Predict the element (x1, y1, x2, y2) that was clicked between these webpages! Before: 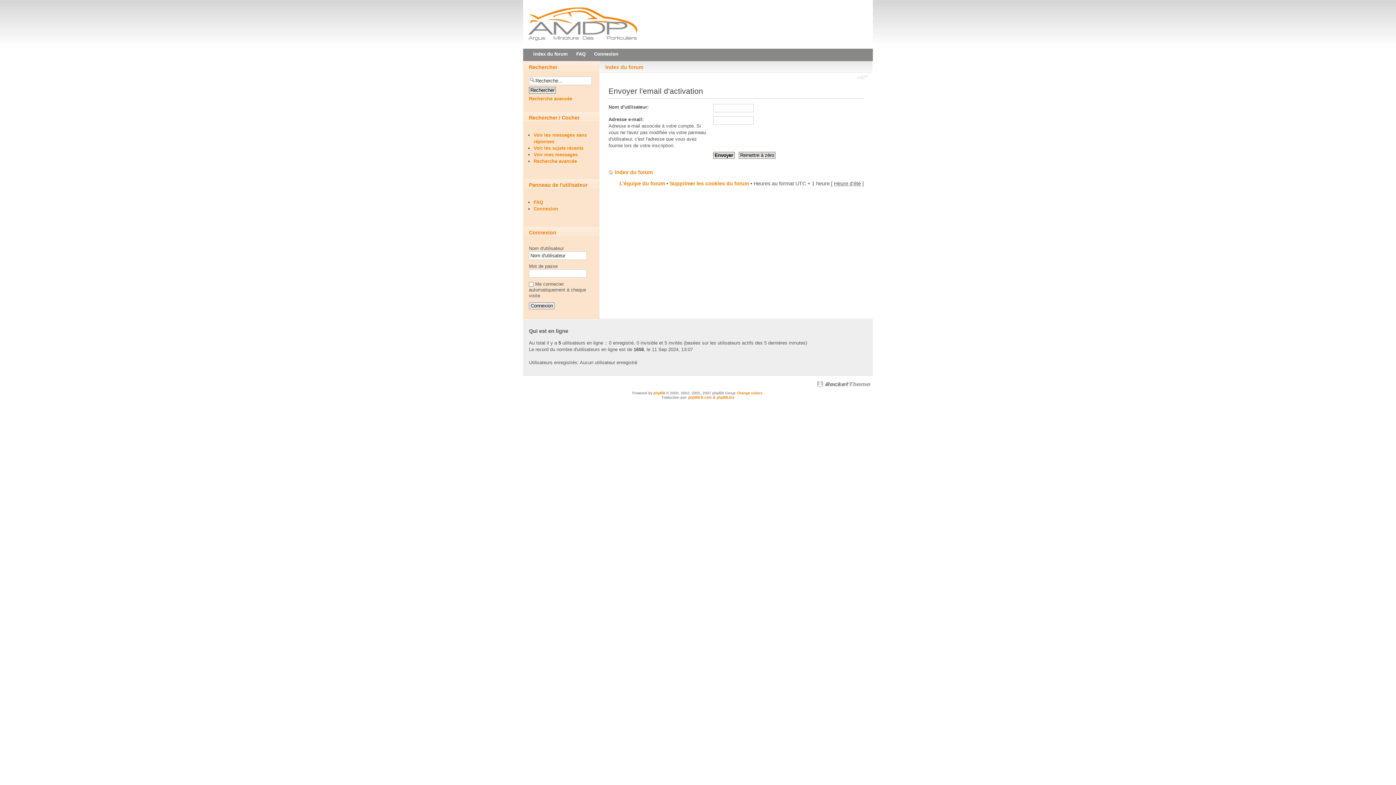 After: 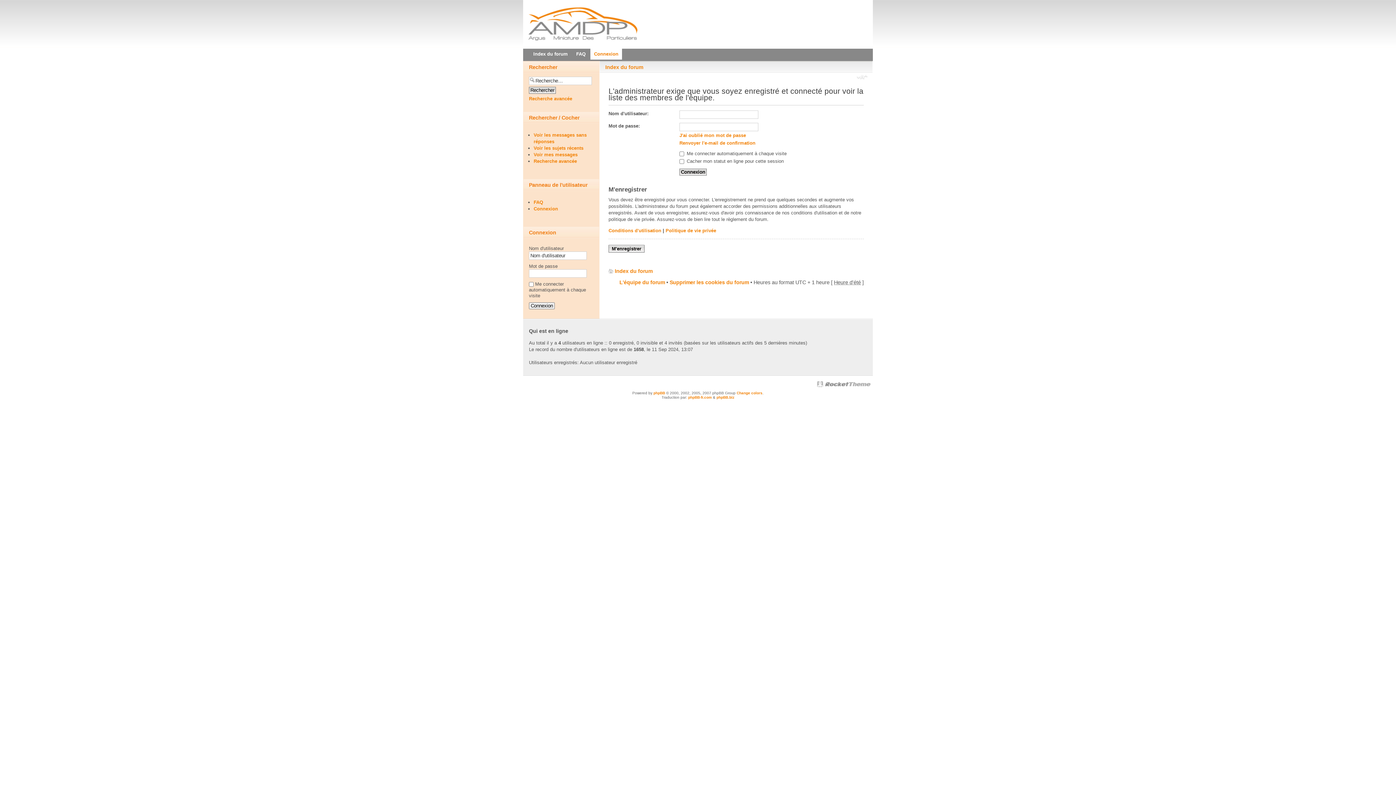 Action: label: L'équipe du forum bbox: (619, 180, 665, 186)